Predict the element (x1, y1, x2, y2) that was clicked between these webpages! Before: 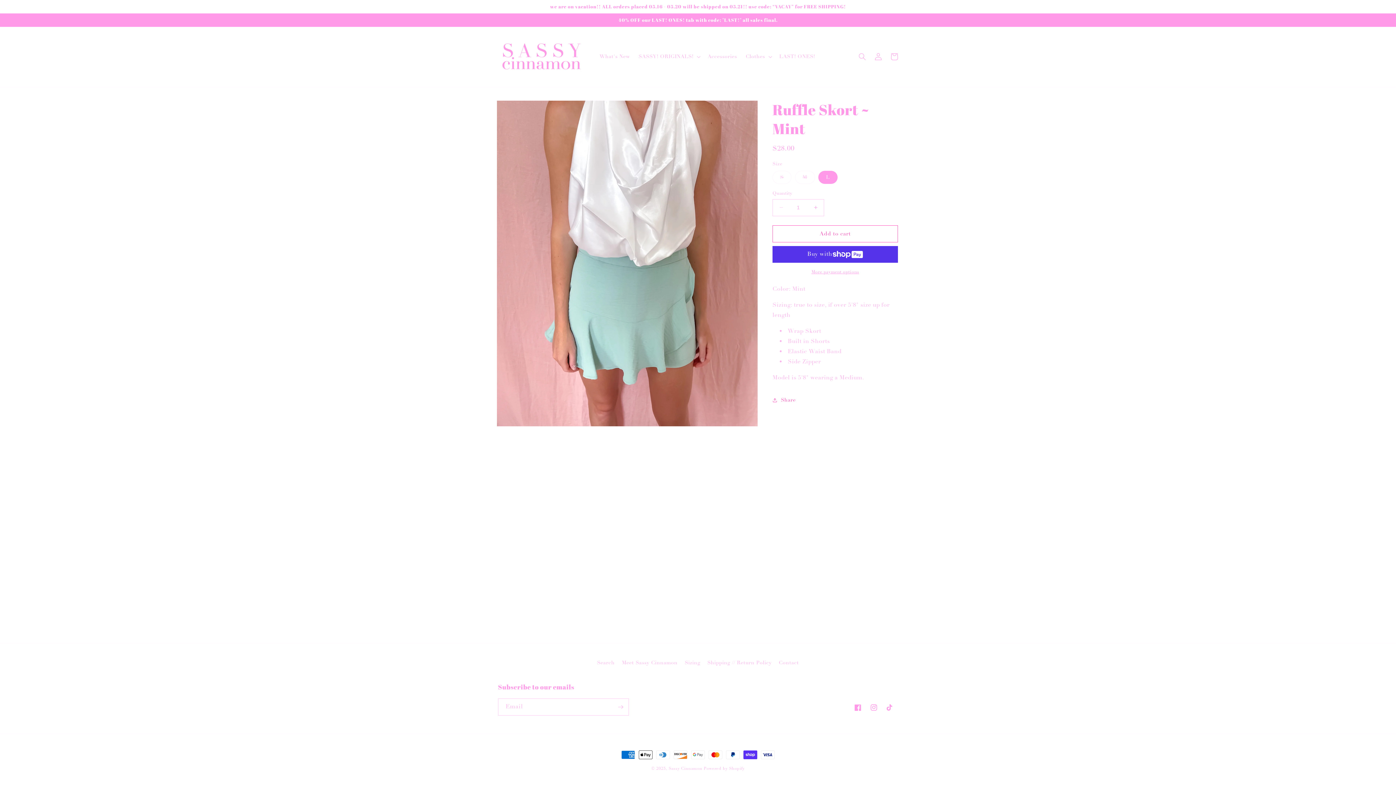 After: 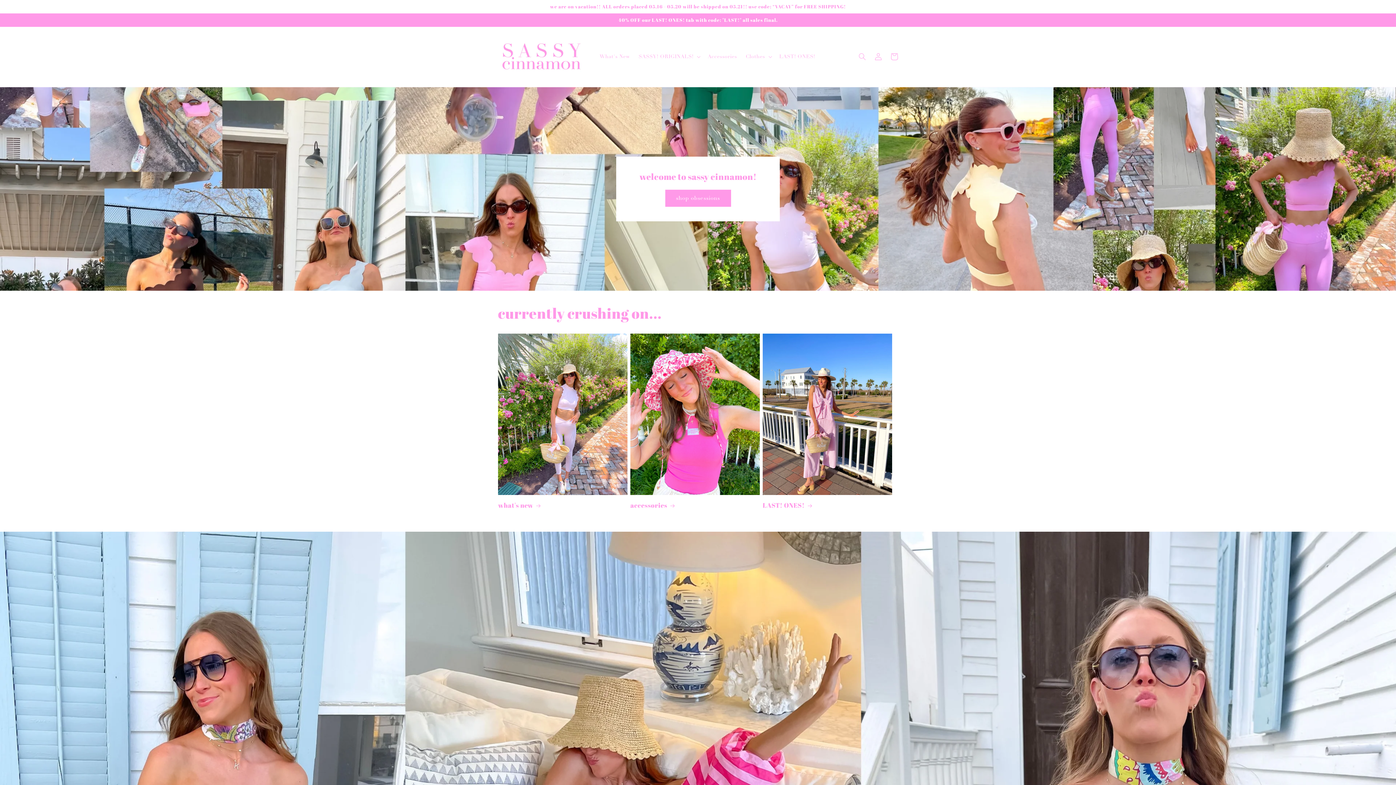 Action: bbox: (495, 34, 588, 79)